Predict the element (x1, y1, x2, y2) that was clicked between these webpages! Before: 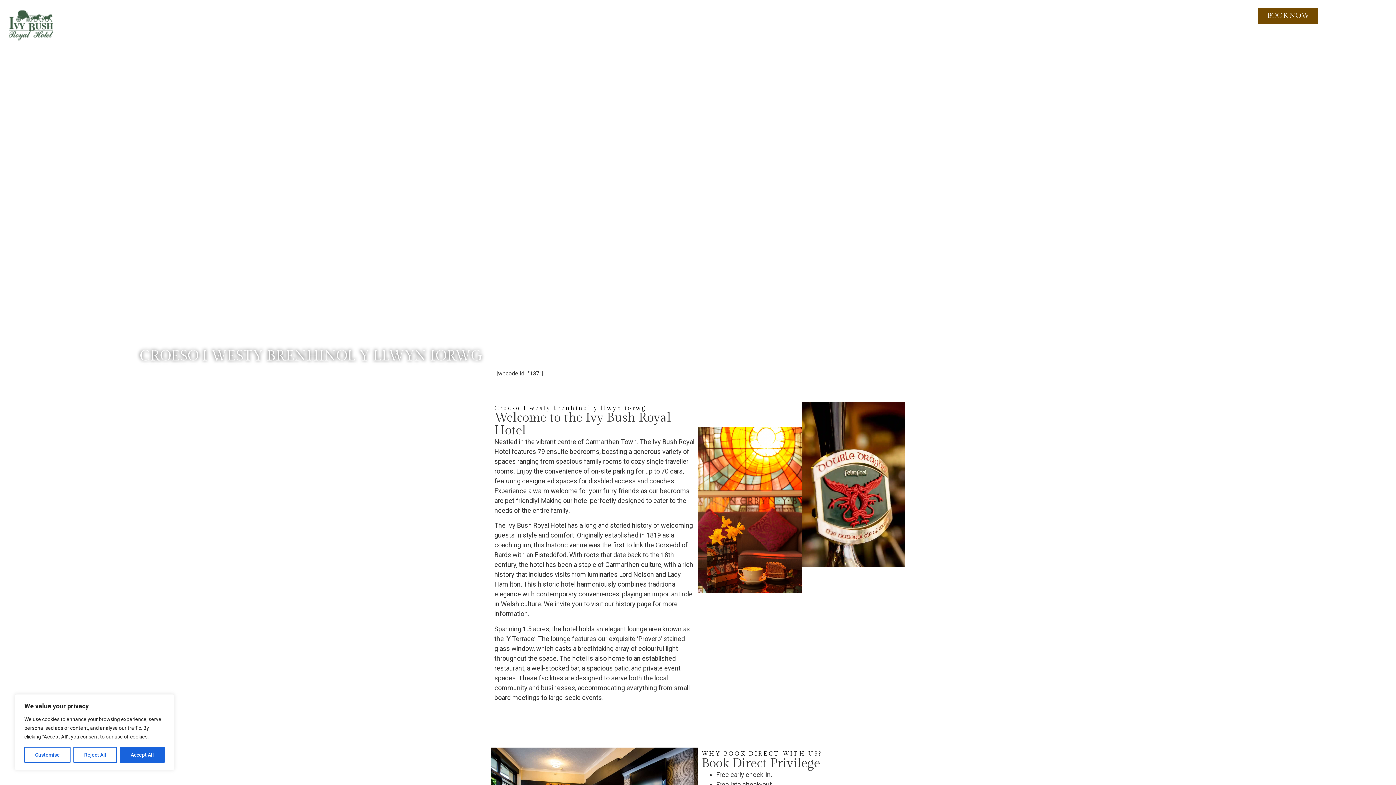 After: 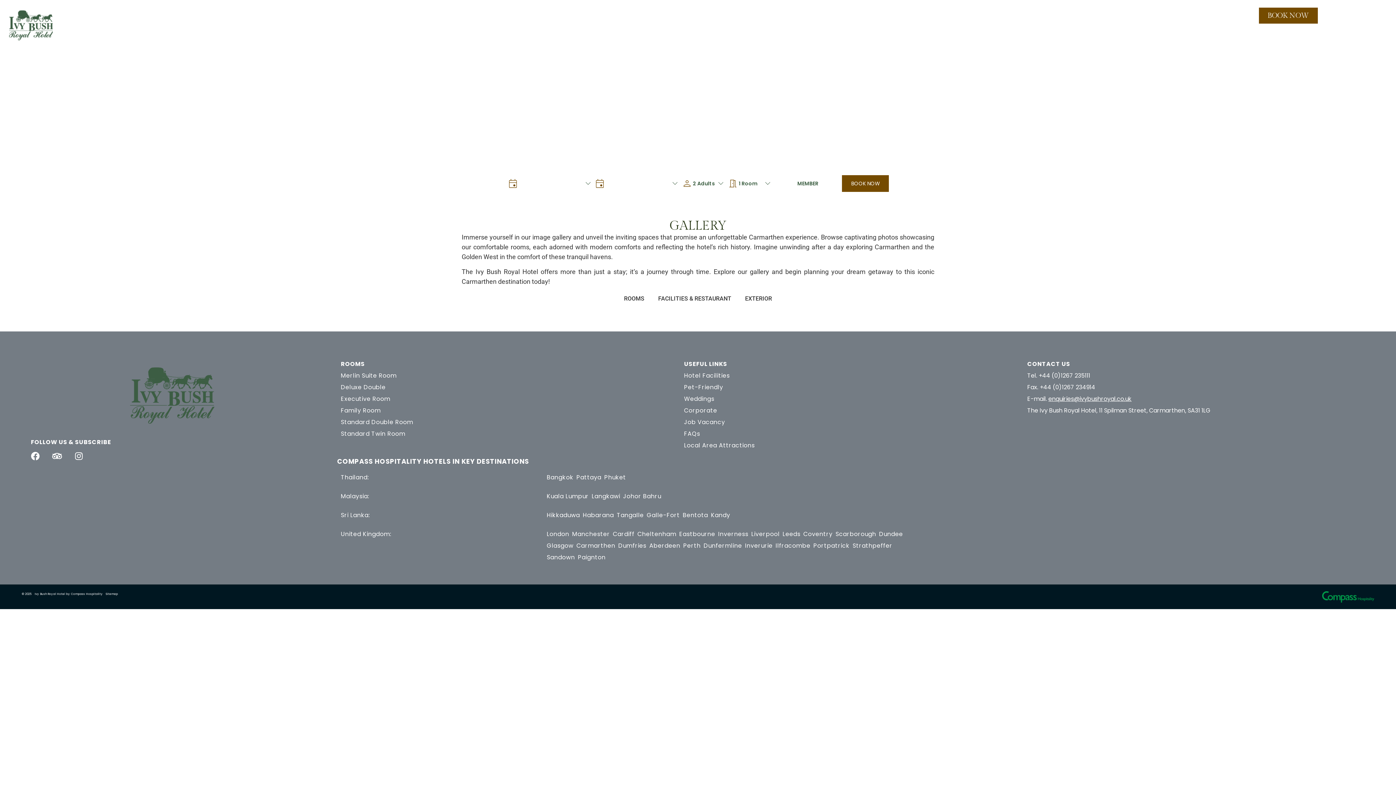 Action: bbox: (761, 7, 796, 23) label: GALLERY